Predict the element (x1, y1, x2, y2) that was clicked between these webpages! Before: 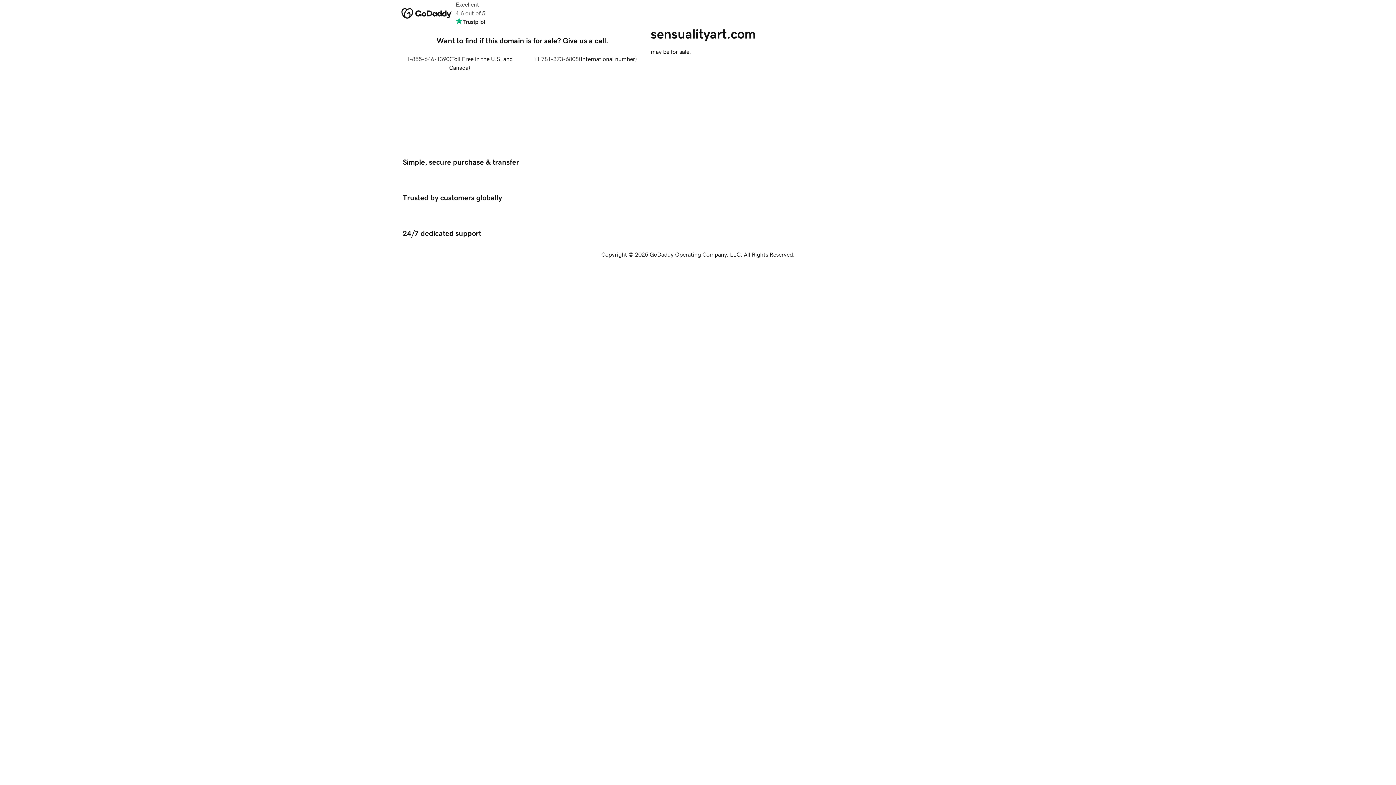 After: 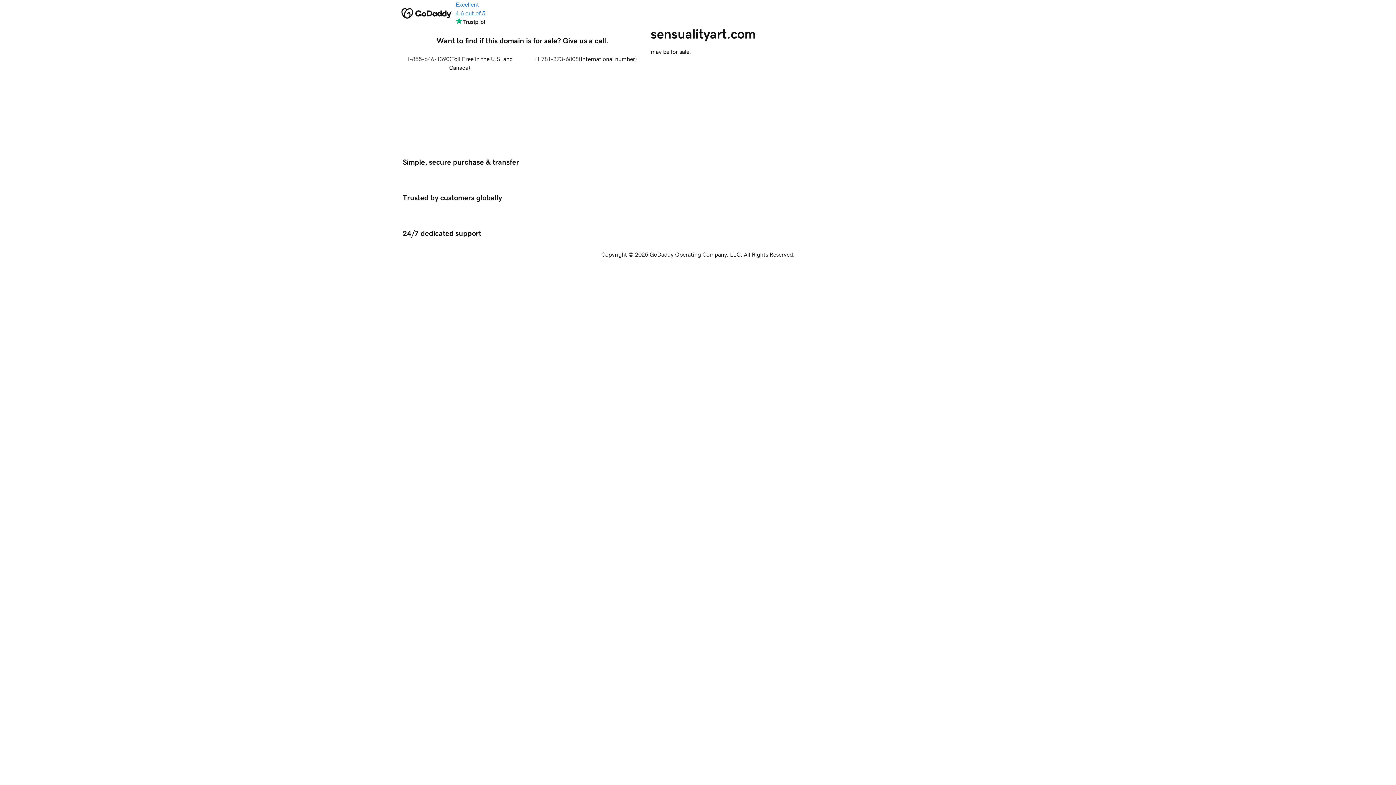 Action: bbox: (455, 0, 485, 26) label: Excellent
4.6 out of 5